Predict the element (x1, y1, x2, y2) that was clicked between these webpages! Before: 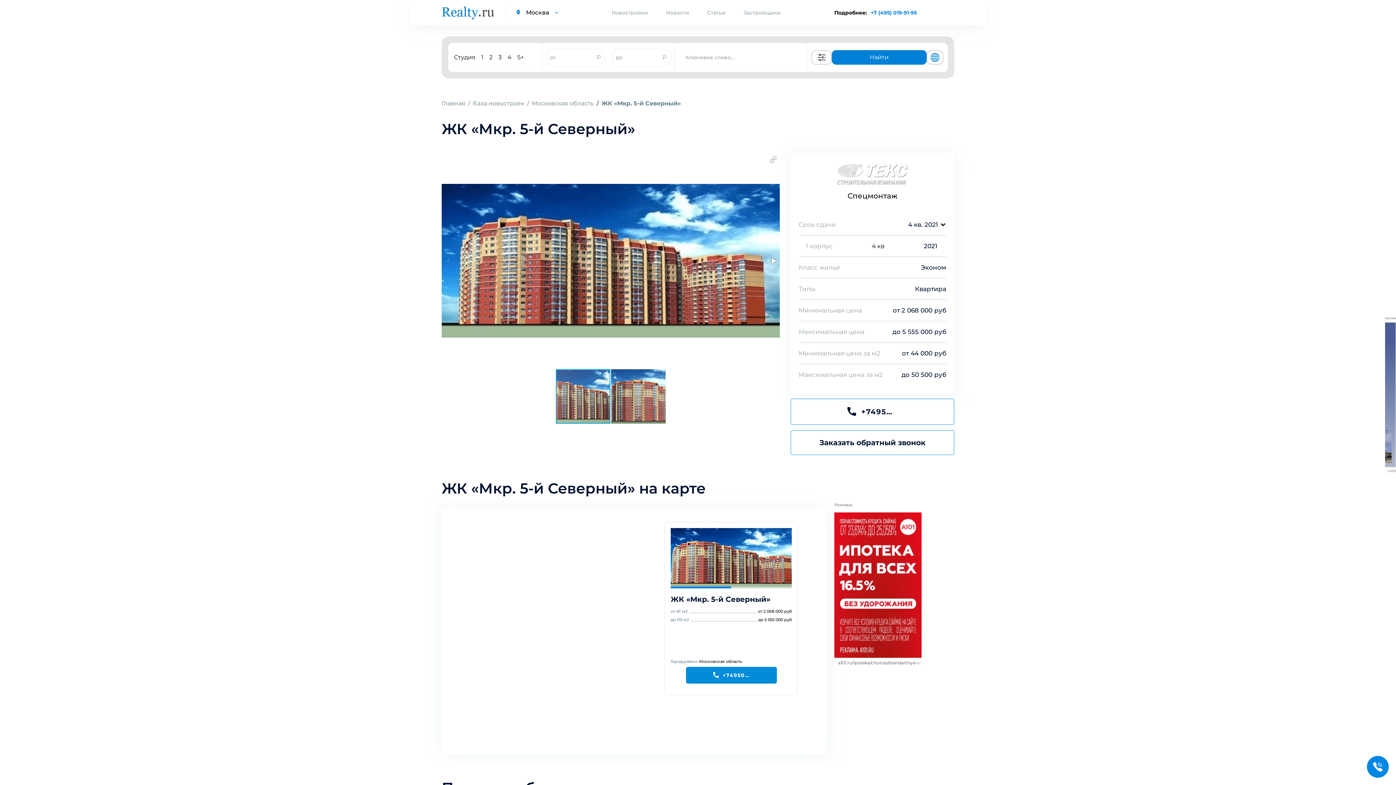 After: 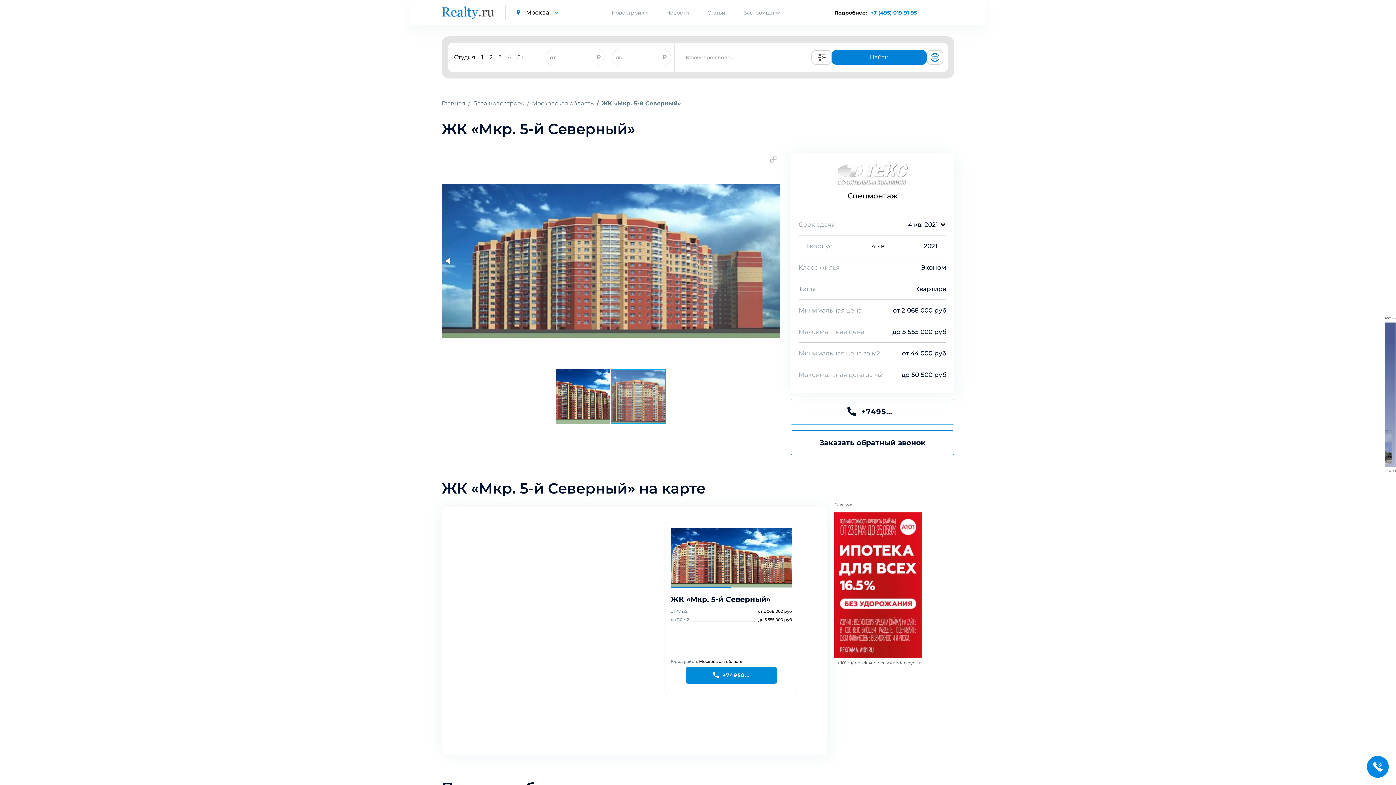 Action: bbox: (767, 255, 779, 266)